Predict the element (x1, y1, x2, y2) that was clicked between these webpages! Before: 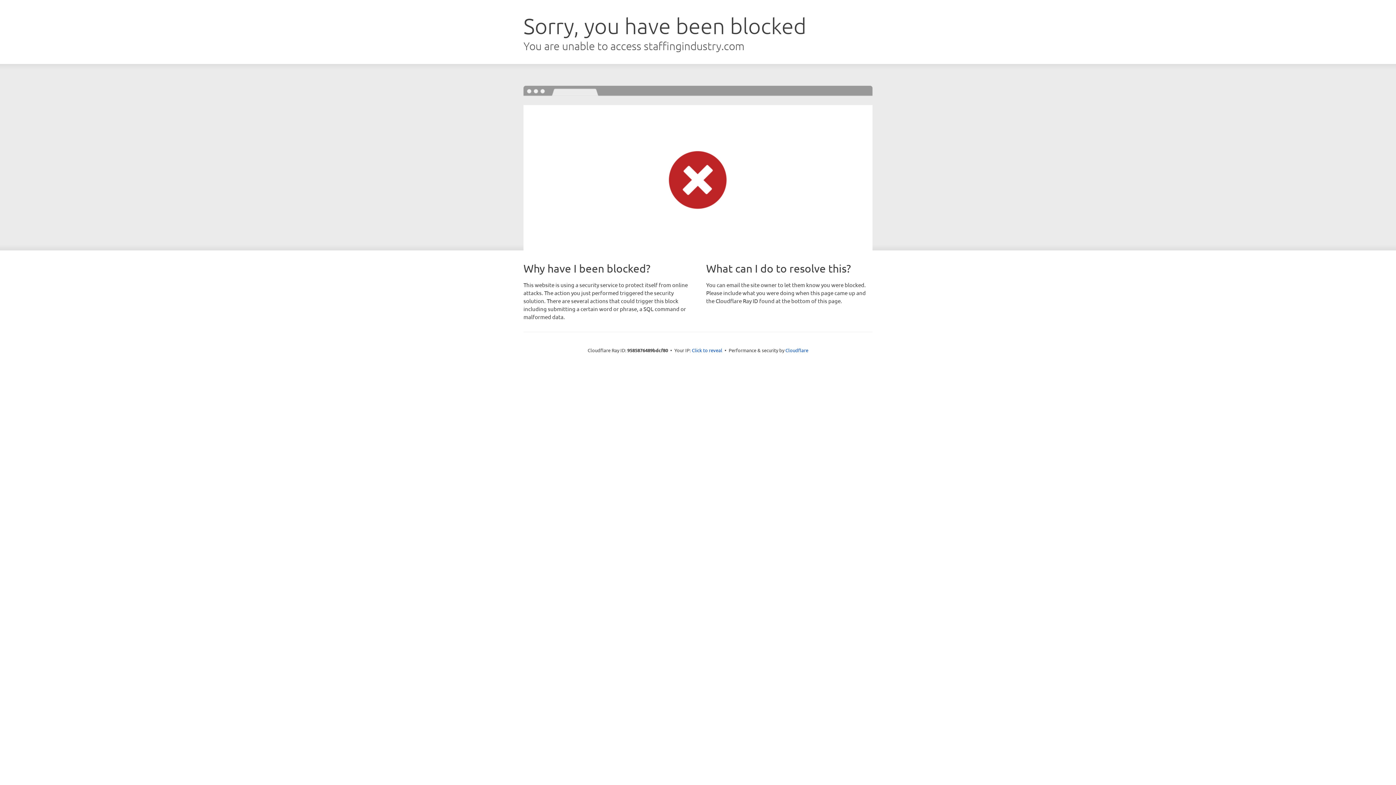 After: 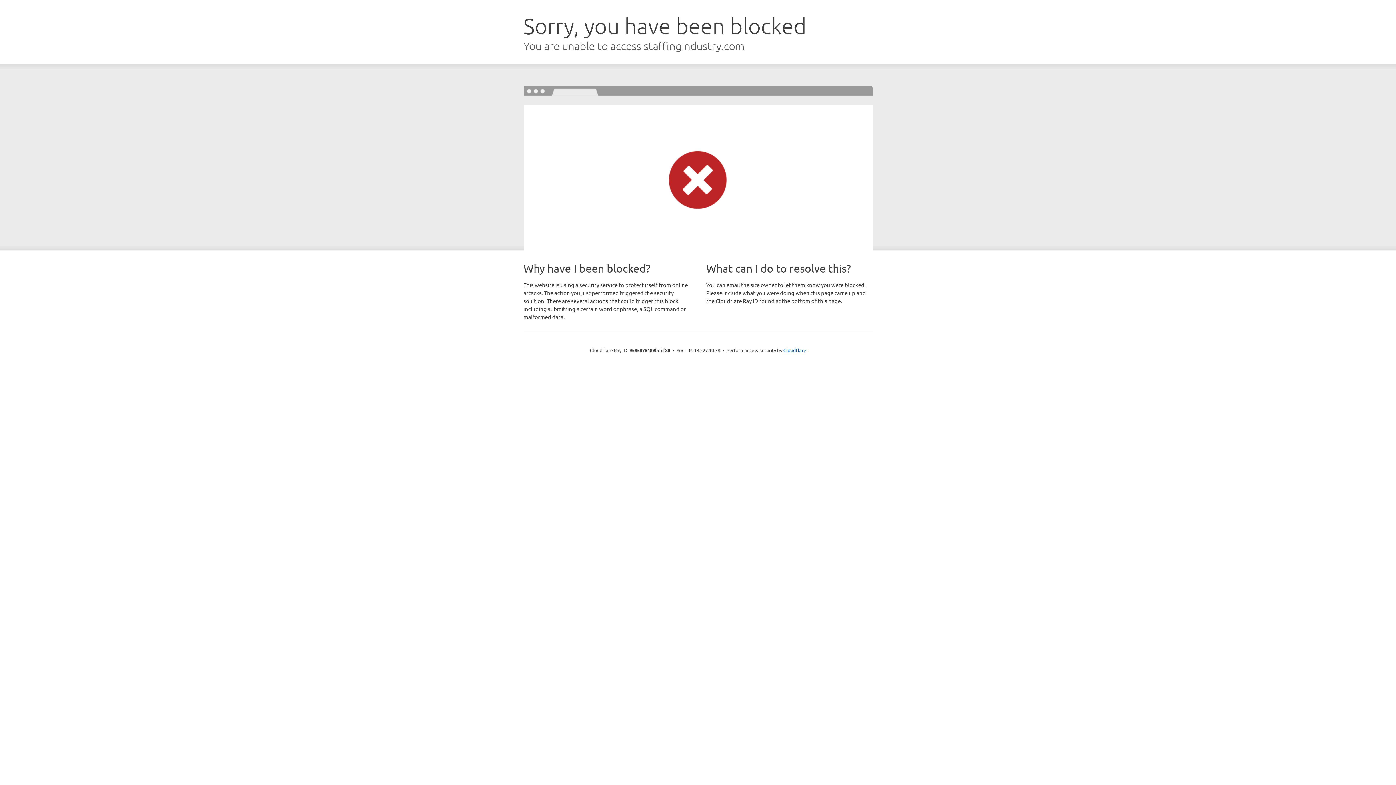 Action: label: Click to reveal bbox: (692, 346, 722, 353)